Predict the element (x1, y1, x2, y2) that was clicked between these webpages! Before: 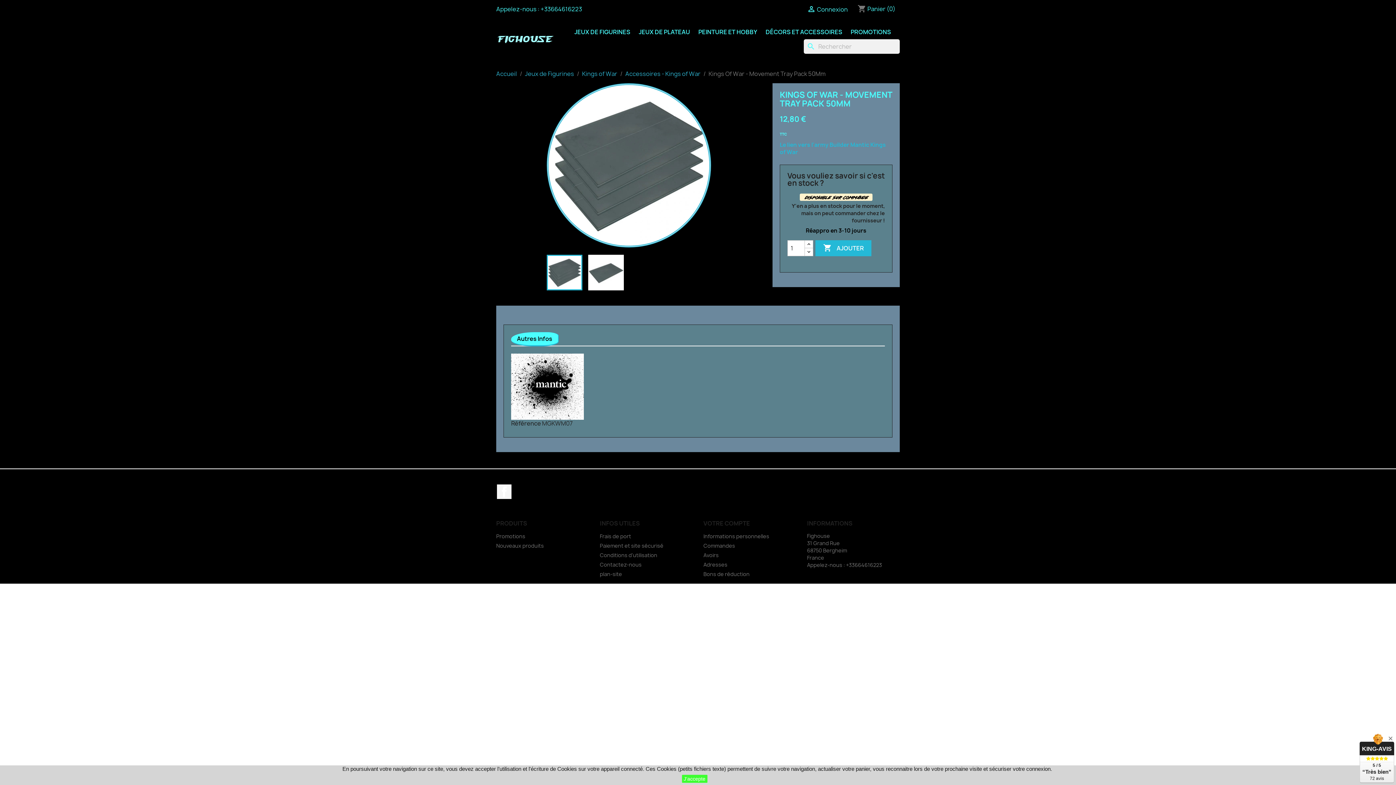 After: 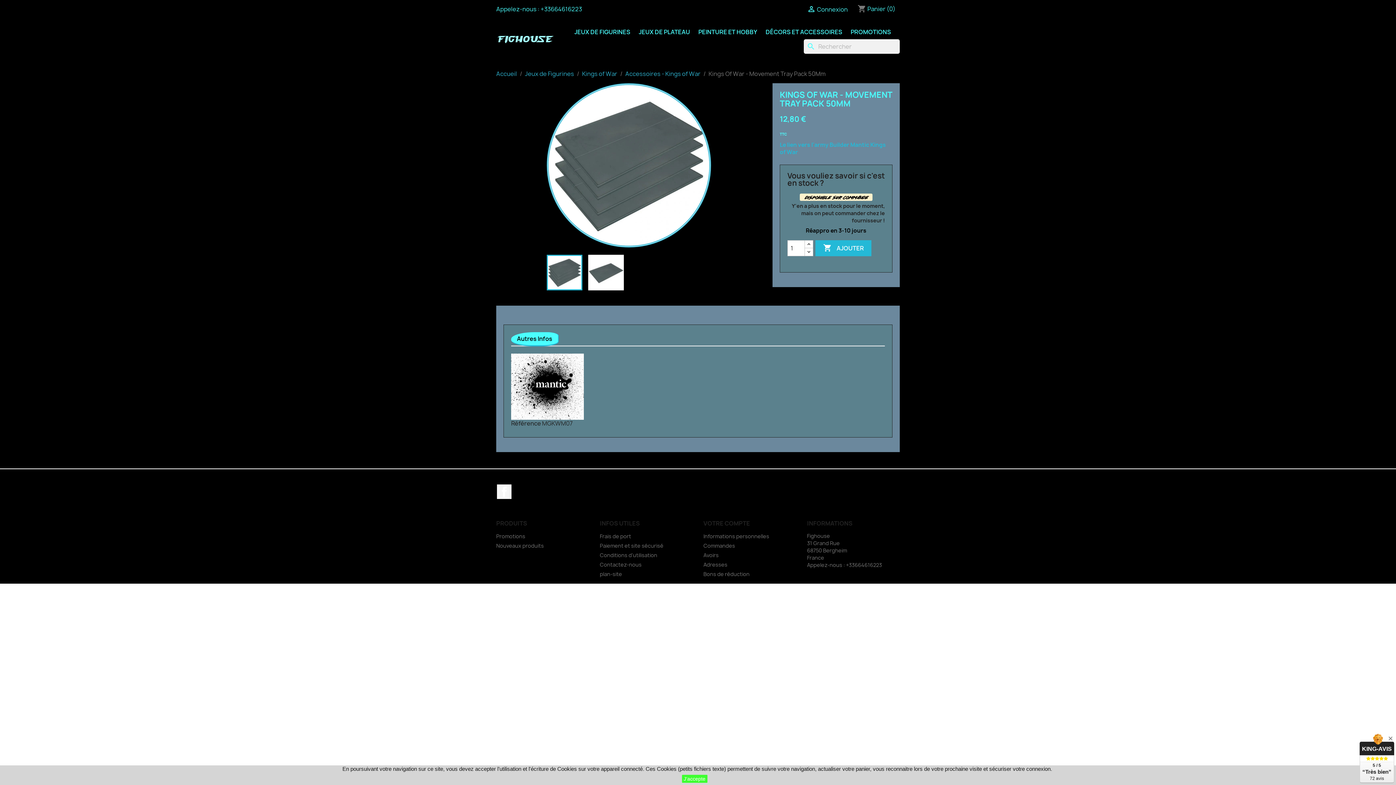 Action: label: Autres Infos bbox: (511, 332, 558, 346)